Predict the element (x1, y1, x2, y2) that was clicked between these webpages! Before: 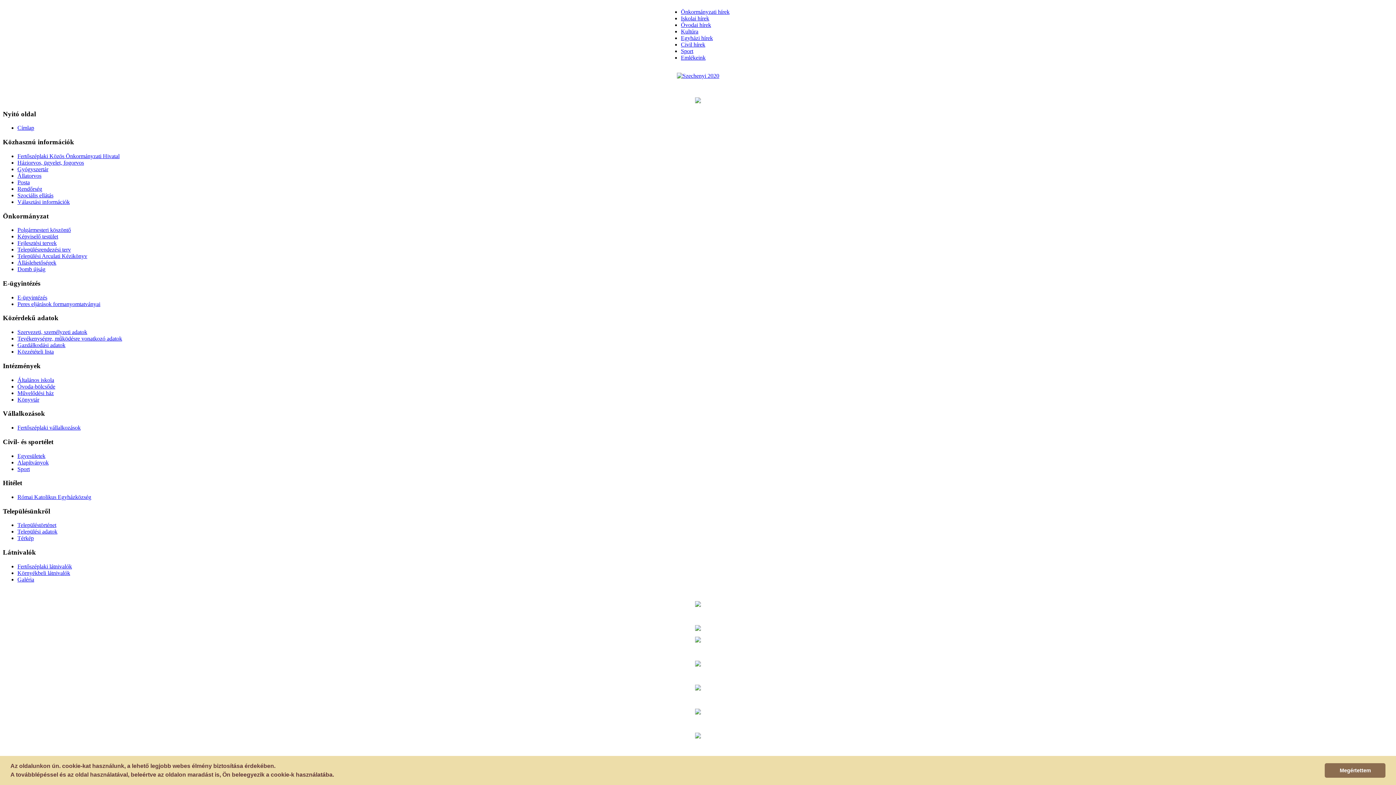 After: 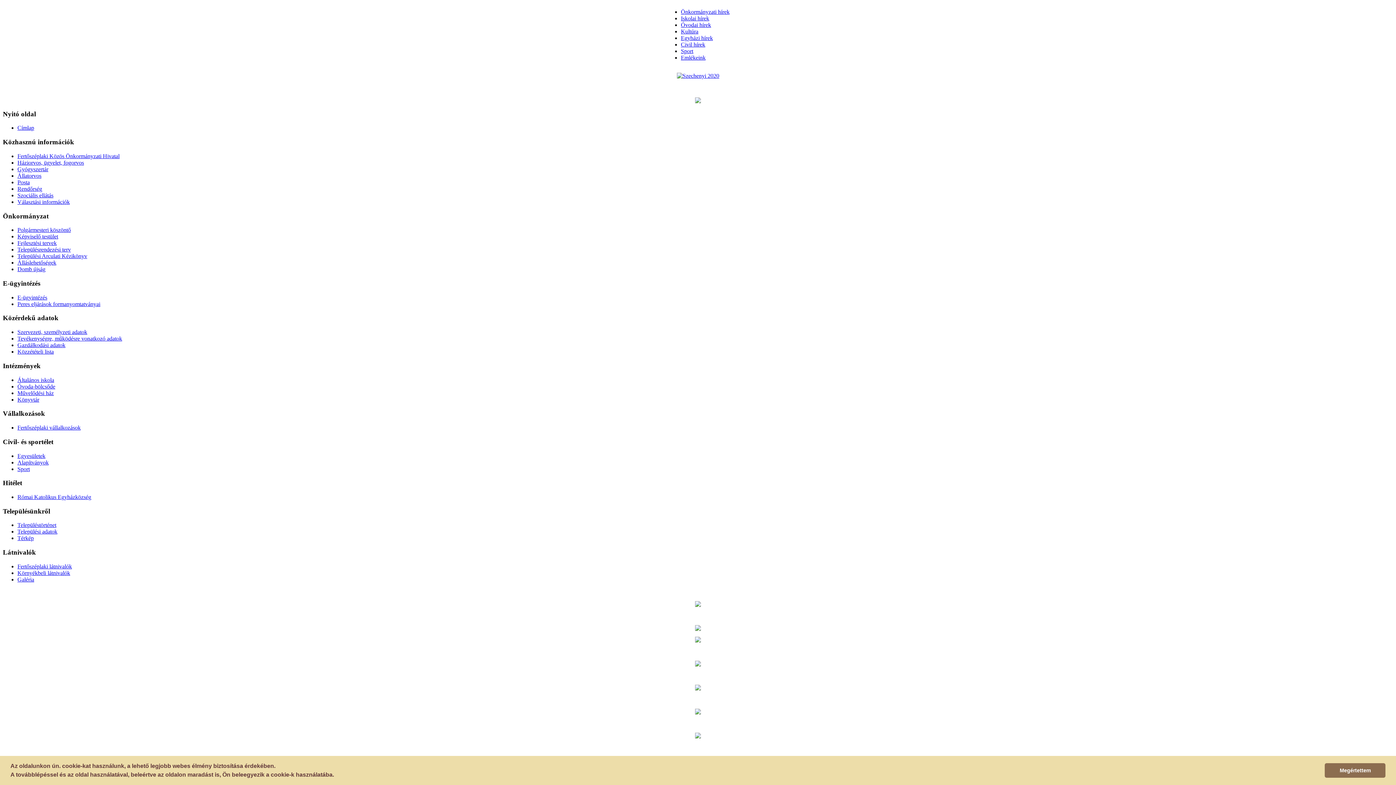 Action: bbox: (17, 576, 34, 582) label: Galéria